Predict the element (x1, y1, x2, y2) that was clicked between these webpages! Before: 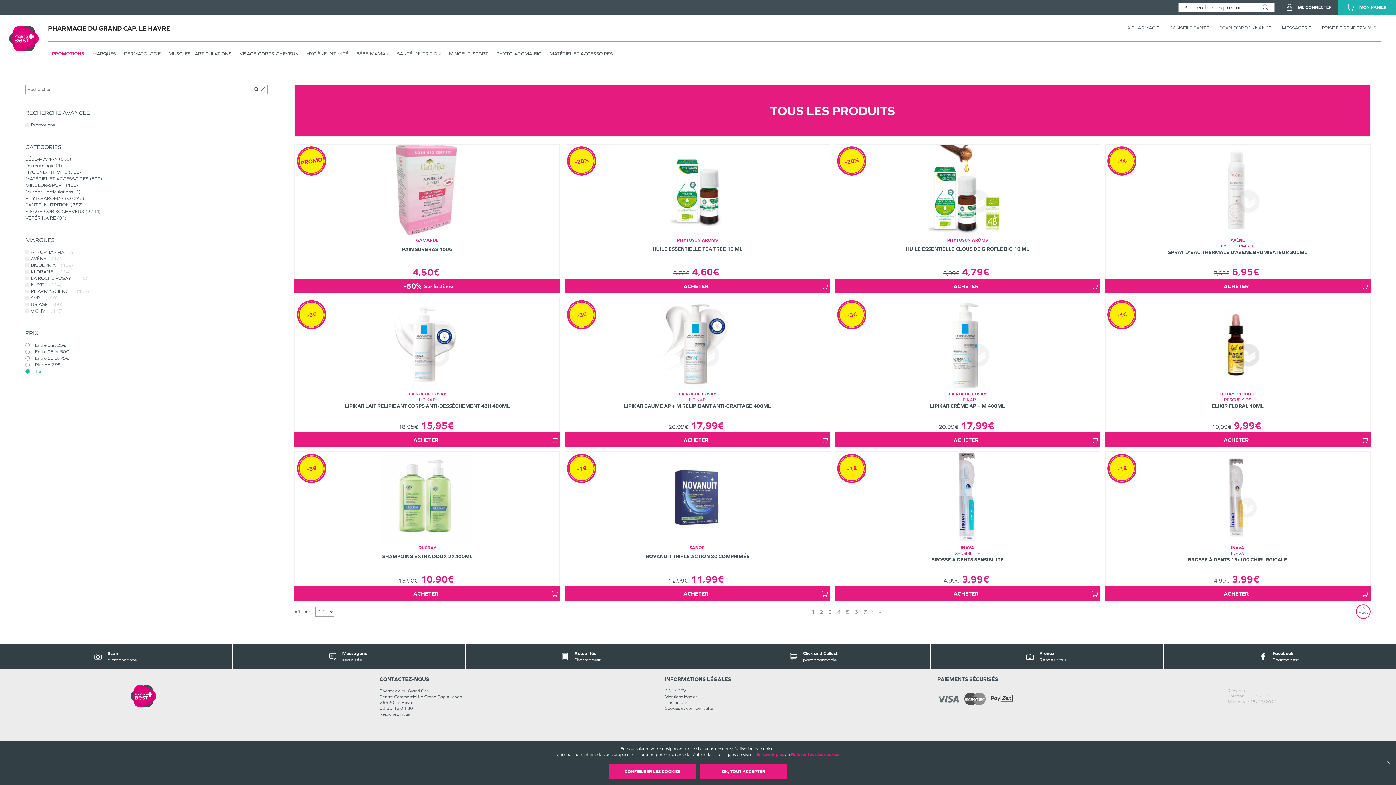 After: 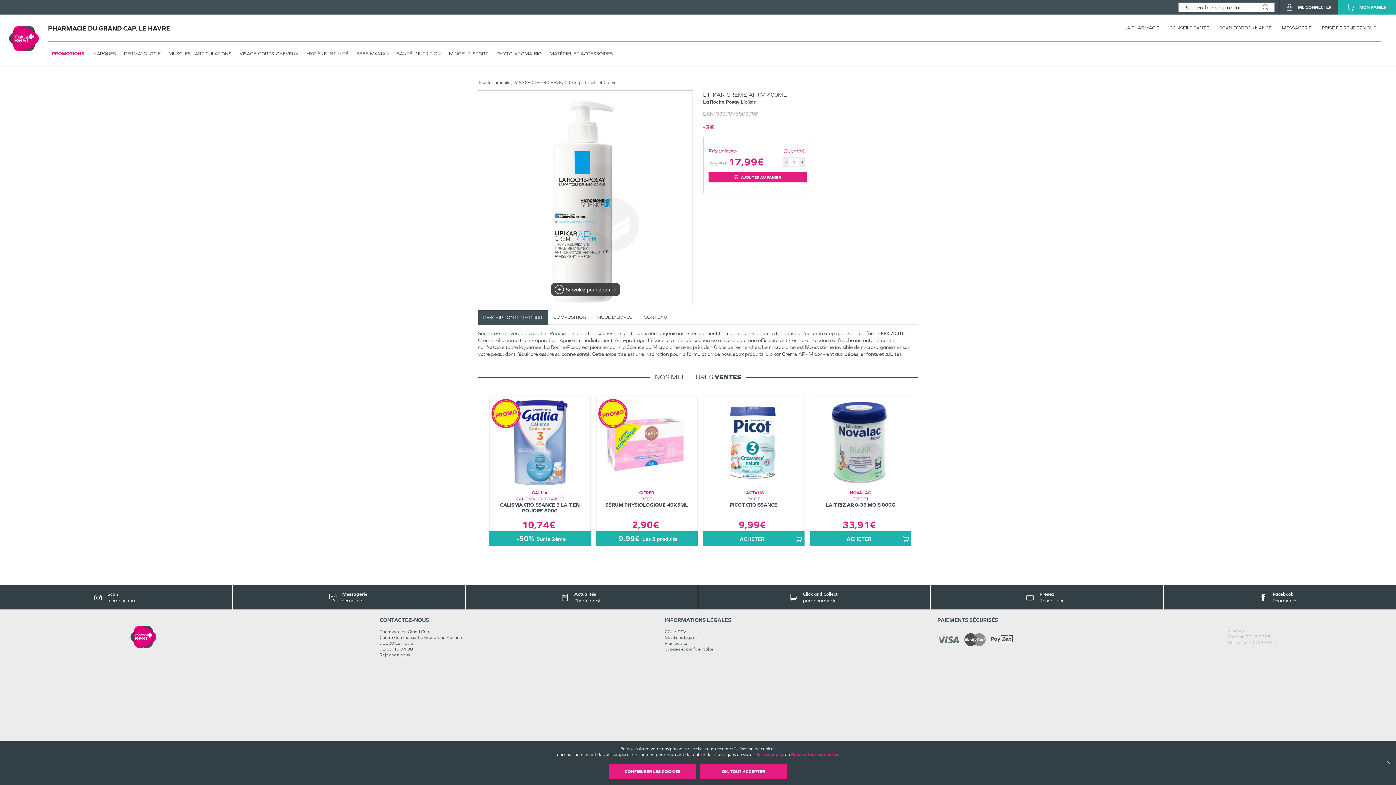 Action: bbox: (834, 297, 1100, 432) label: LA ROCHE POSAY
LIPIKAR
LIPIKAR CRÈME AP + M 400ML
20,99€17,99€
-3€